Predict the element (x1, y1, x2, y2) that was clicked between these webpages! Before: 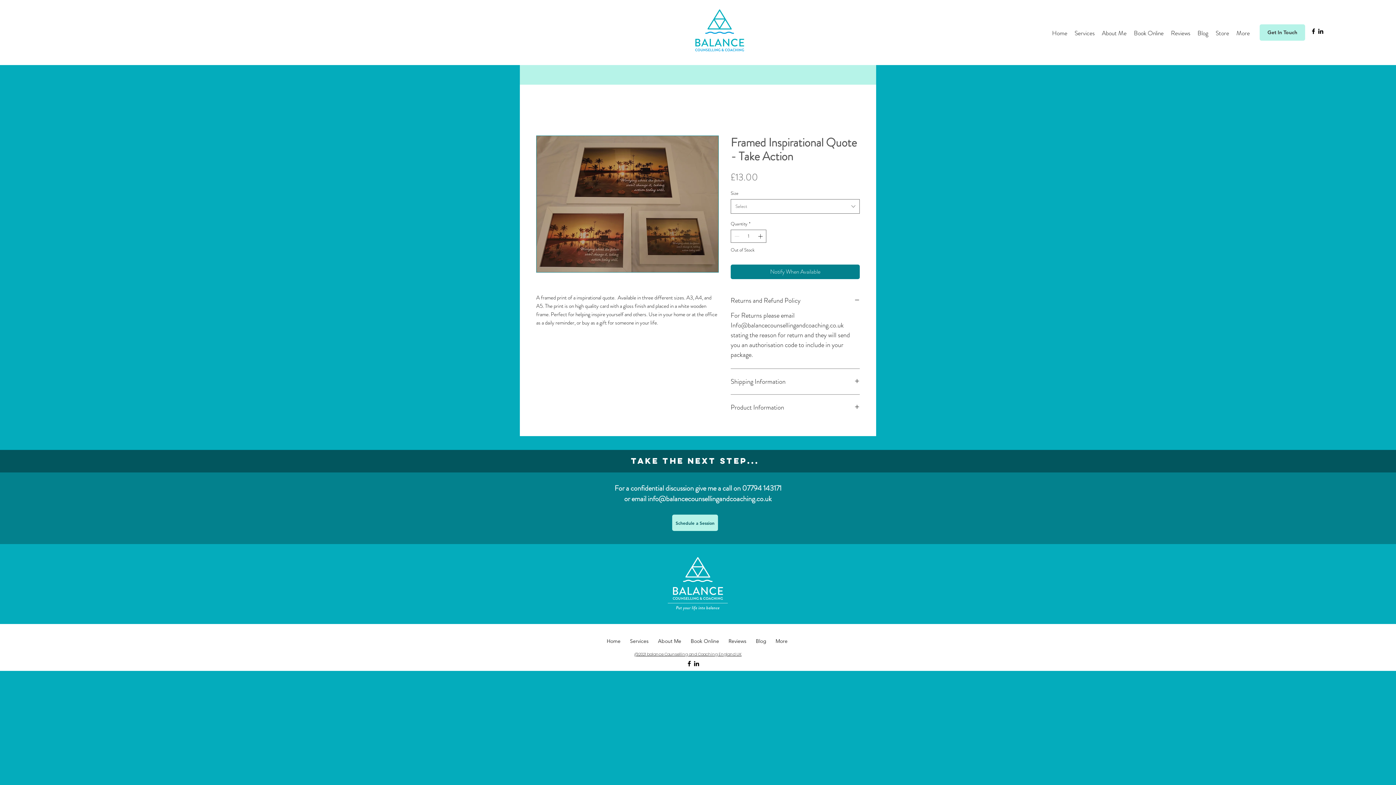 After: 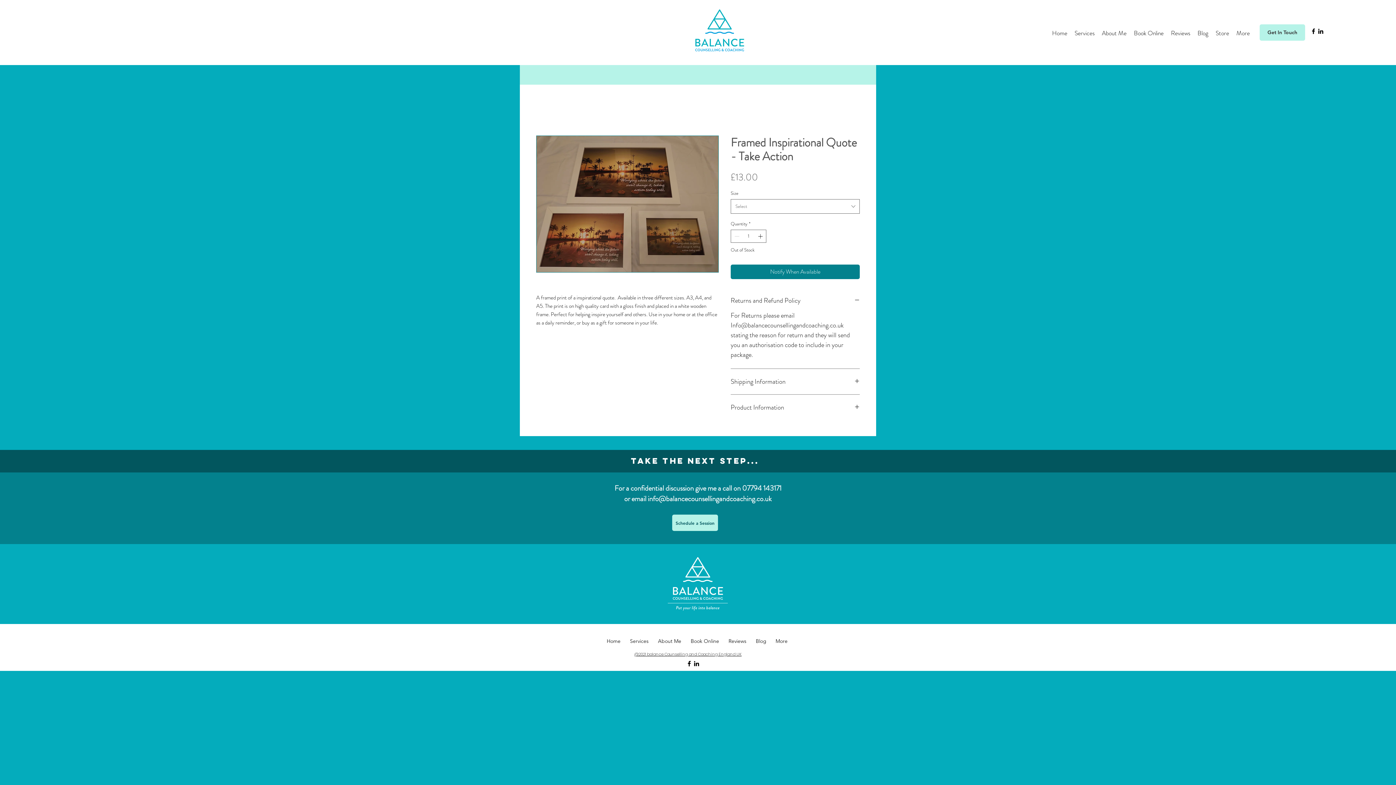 Action: label: @2021 balance Counselling and Coaching England UK bbox: (634, 651, 741, 657)